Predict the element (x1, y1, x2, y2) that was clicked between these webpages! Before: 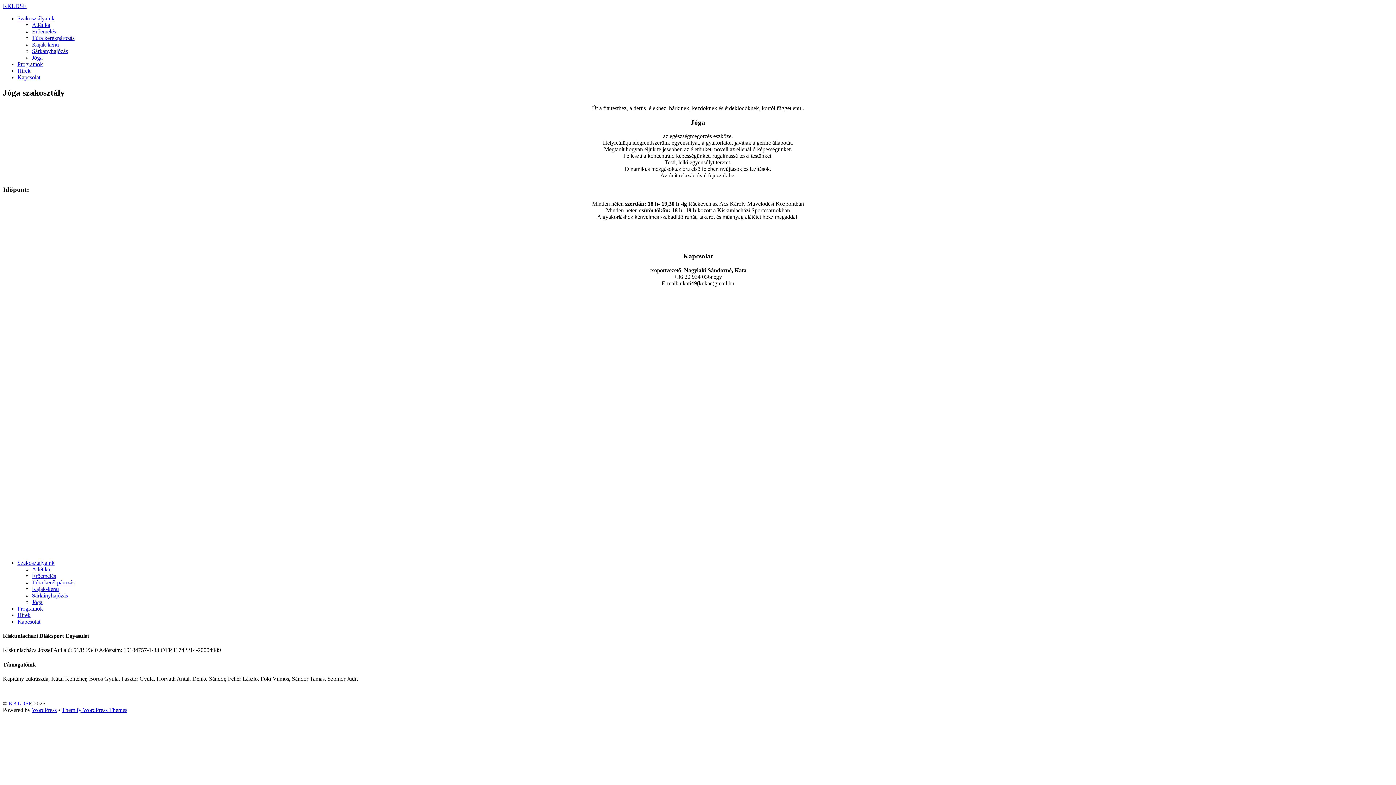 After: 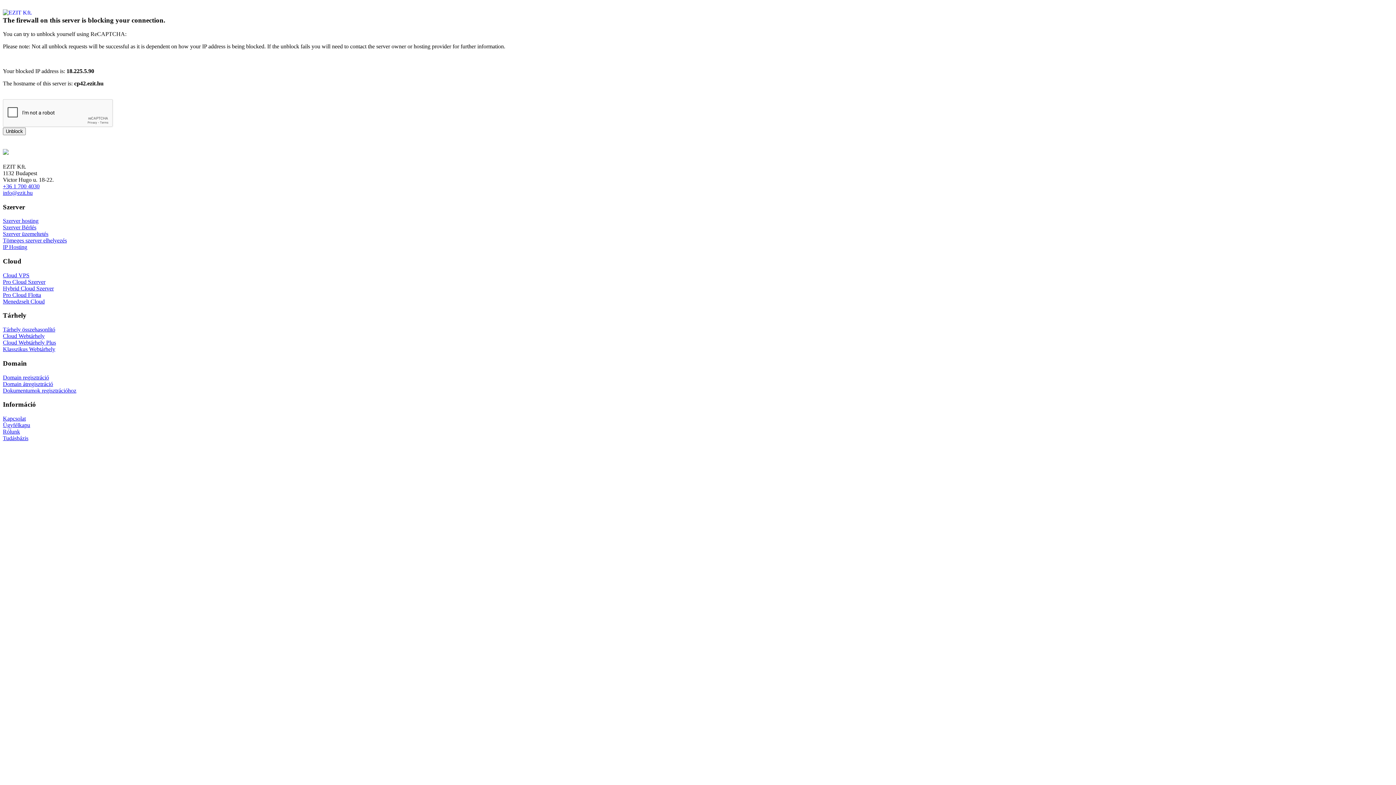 Action: bbox: (2, 2, 26, 9) label: KKLDSE